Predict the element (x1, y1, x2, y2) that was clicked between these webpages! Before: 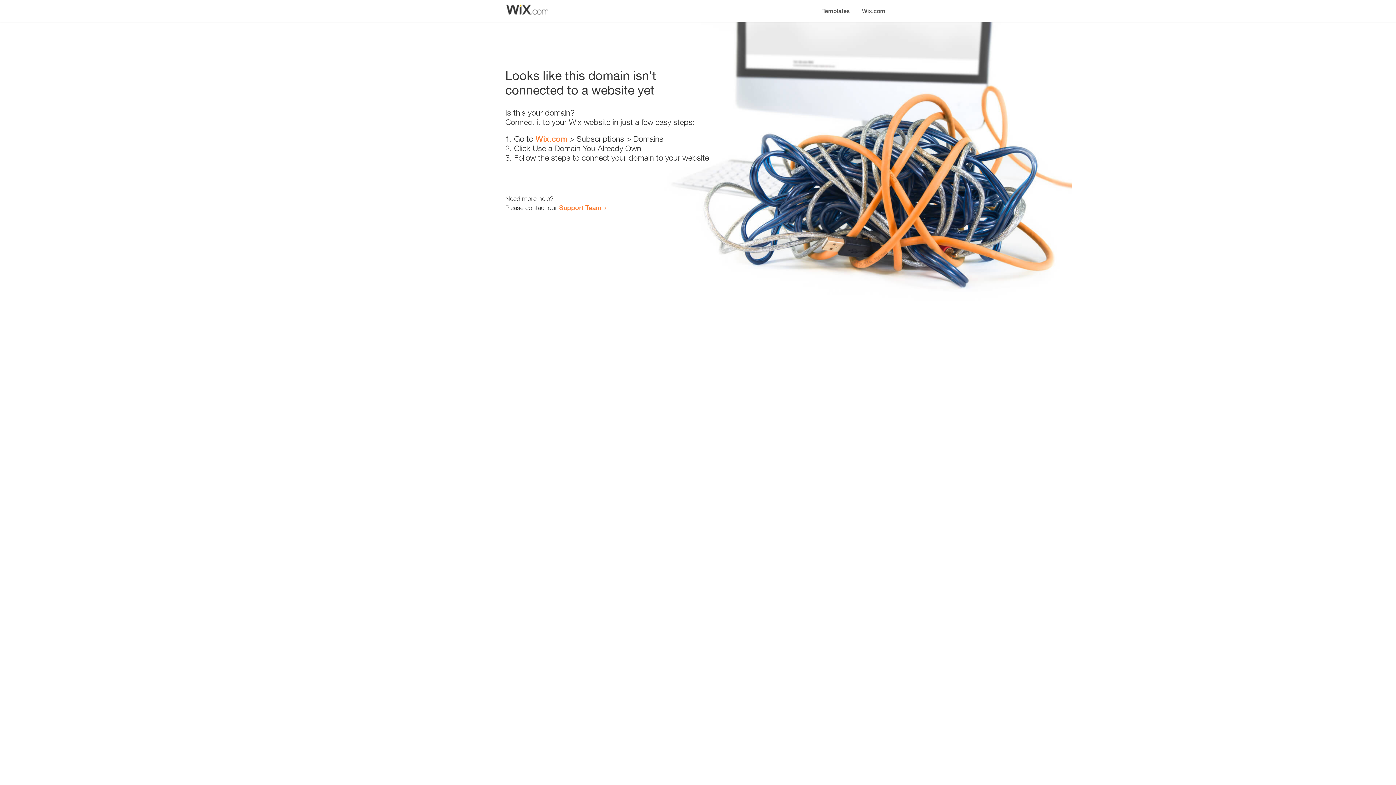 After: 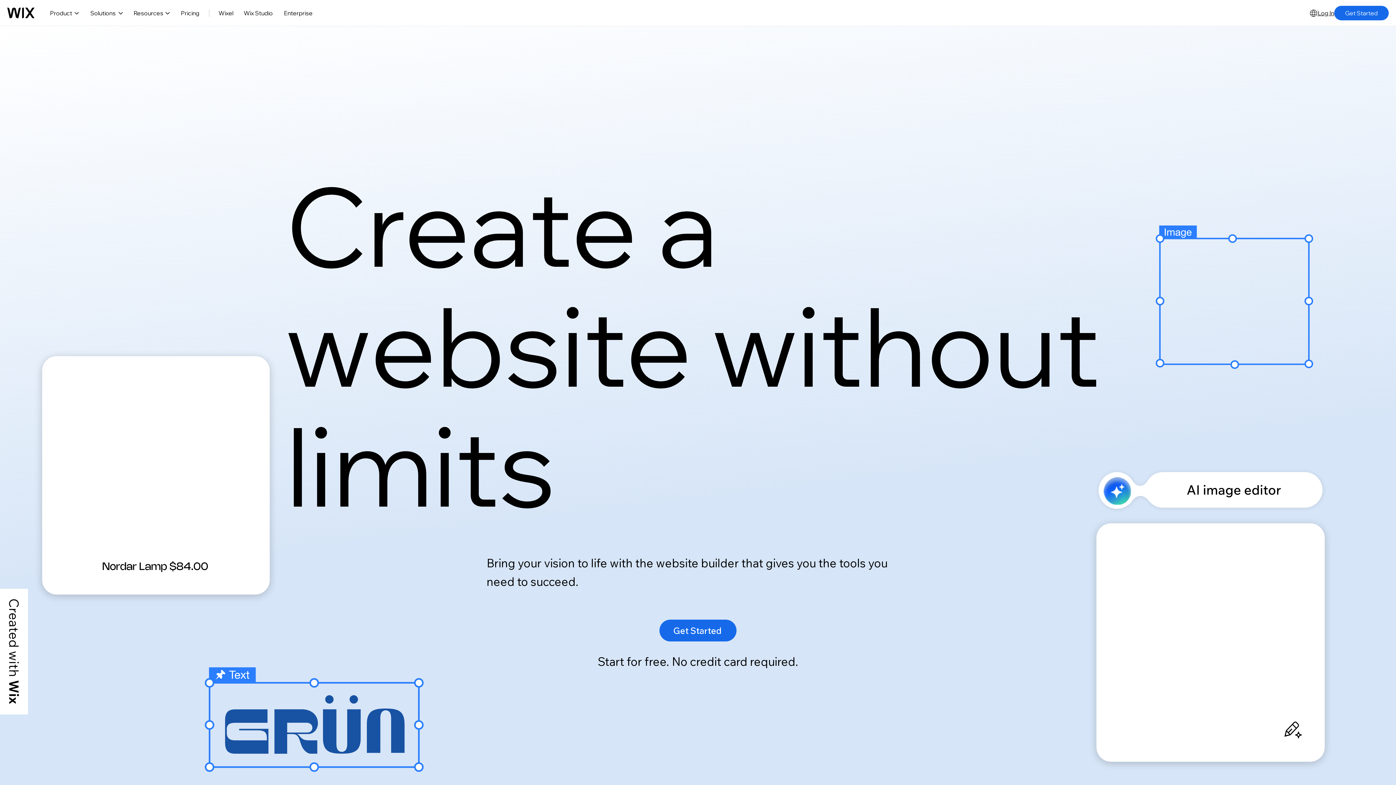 Action: label: Wix.com bbox: (856, 0, 890, 14)